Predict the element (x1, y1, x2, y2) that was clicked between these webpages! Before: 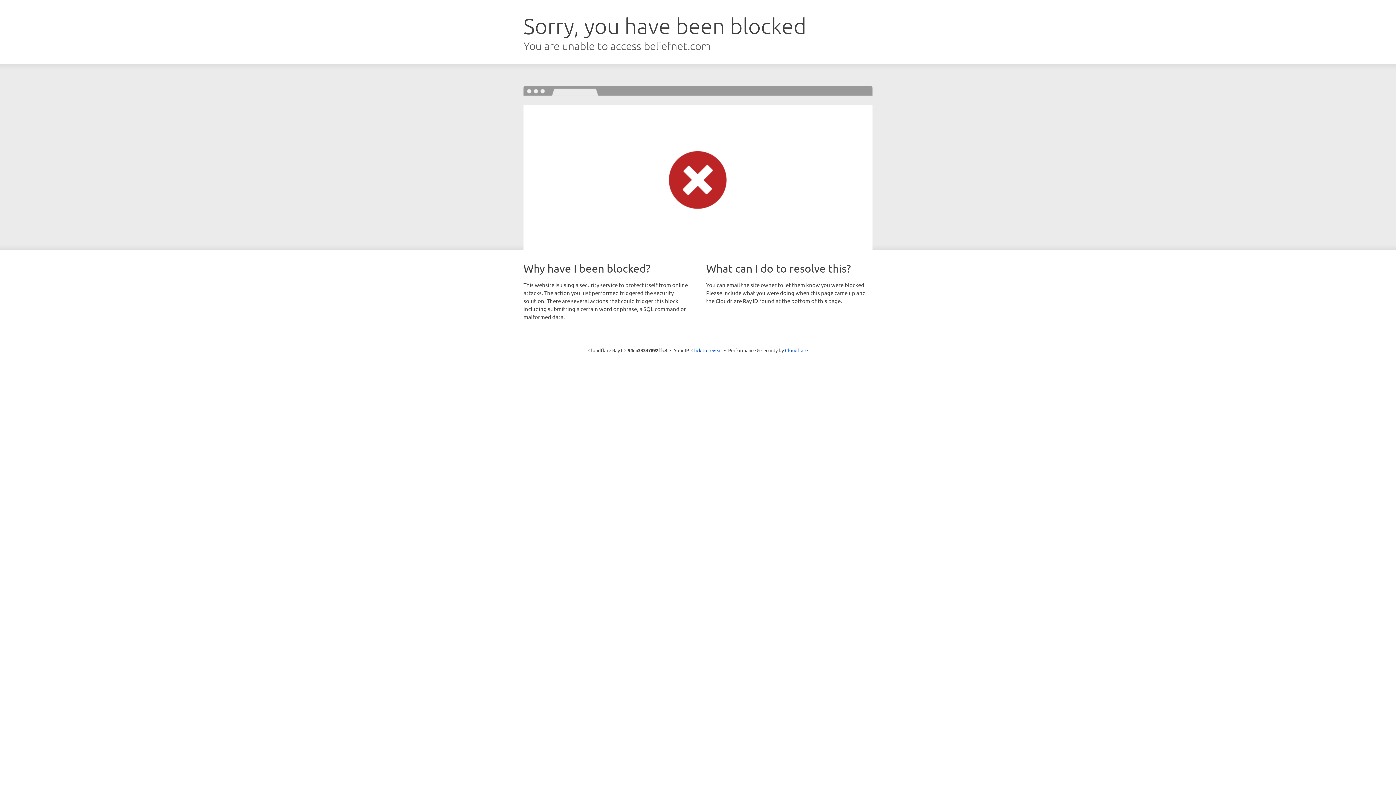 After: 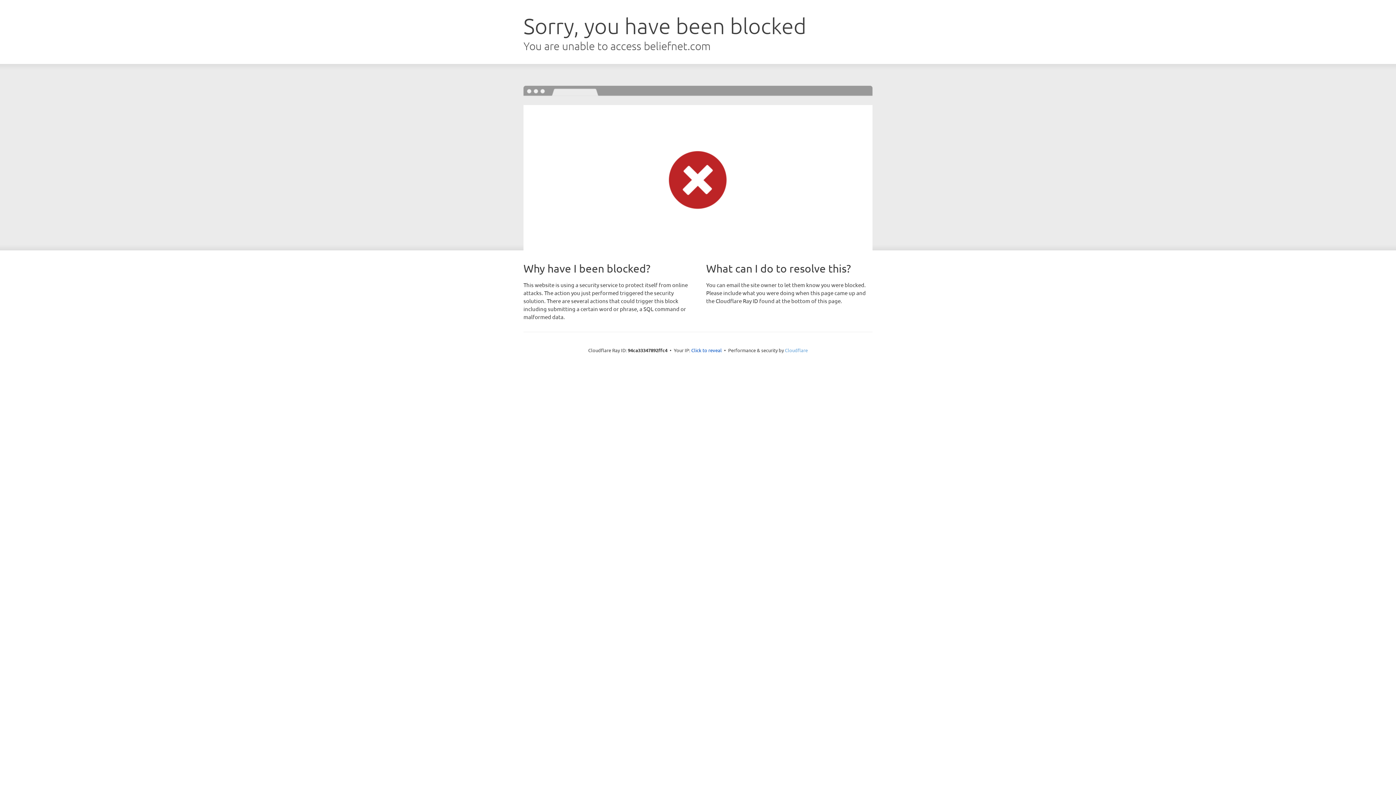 Action: label: Cloudflare bbox: (785, 347, 808, 353)